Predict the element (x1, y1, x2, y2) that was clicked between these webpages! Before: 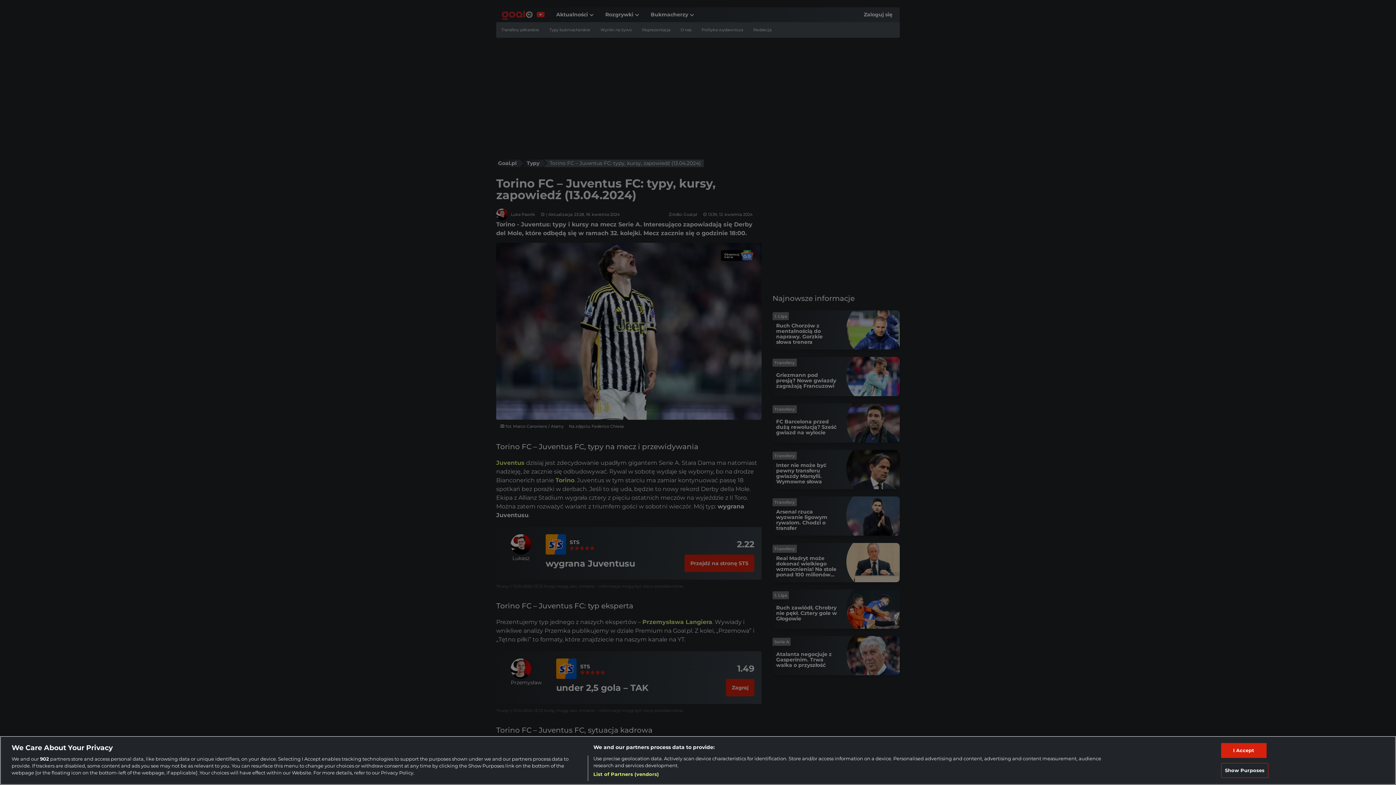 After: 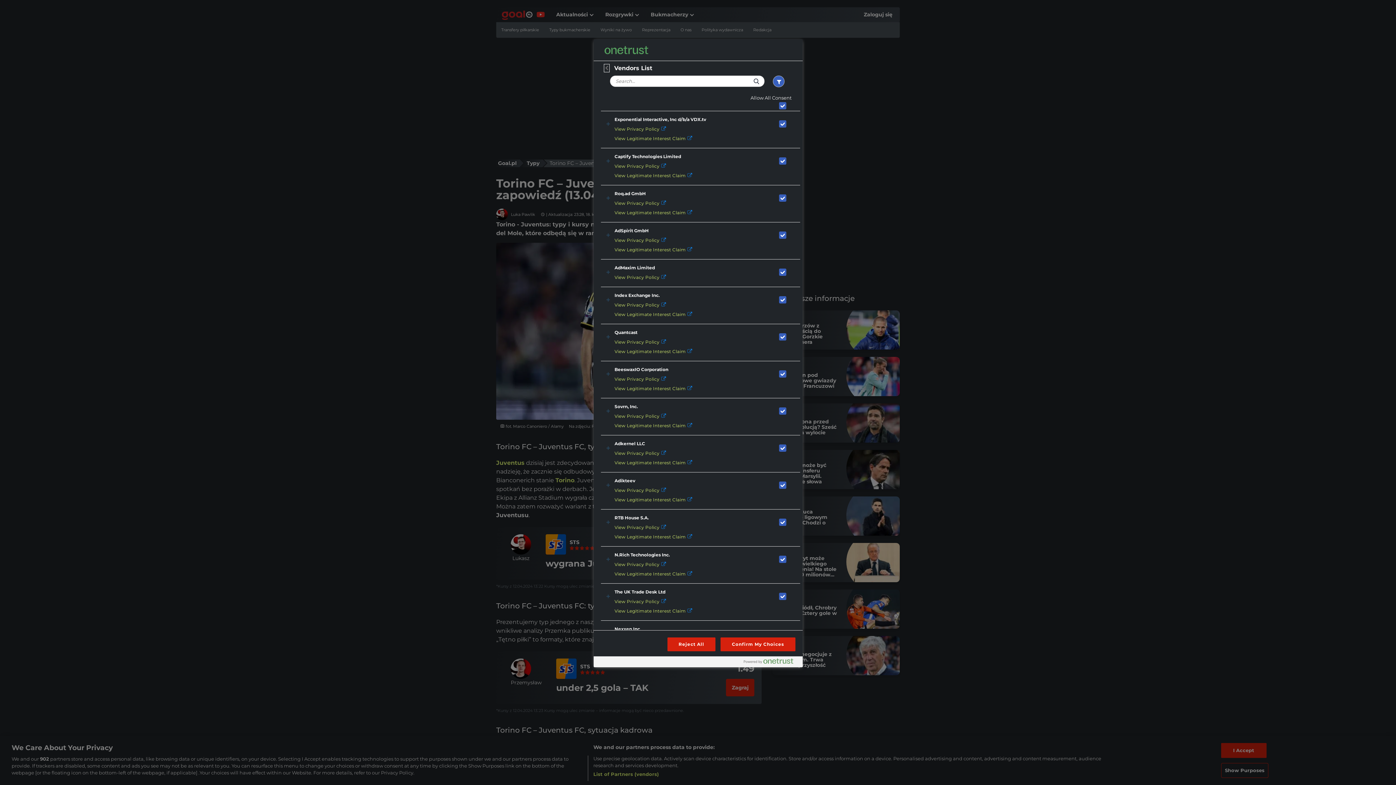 Action: bbox: (593, 771, 659, 778) label: List of Partners (vendors)